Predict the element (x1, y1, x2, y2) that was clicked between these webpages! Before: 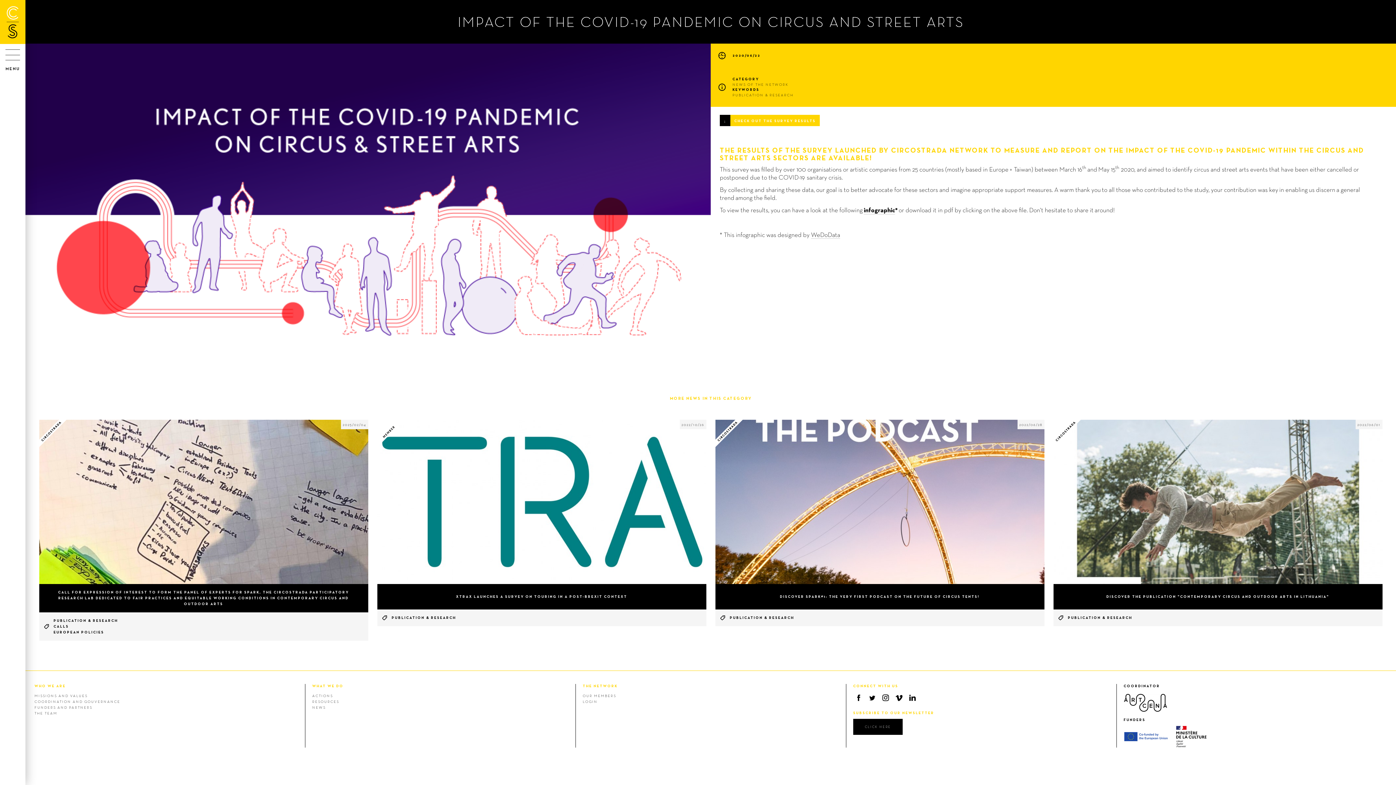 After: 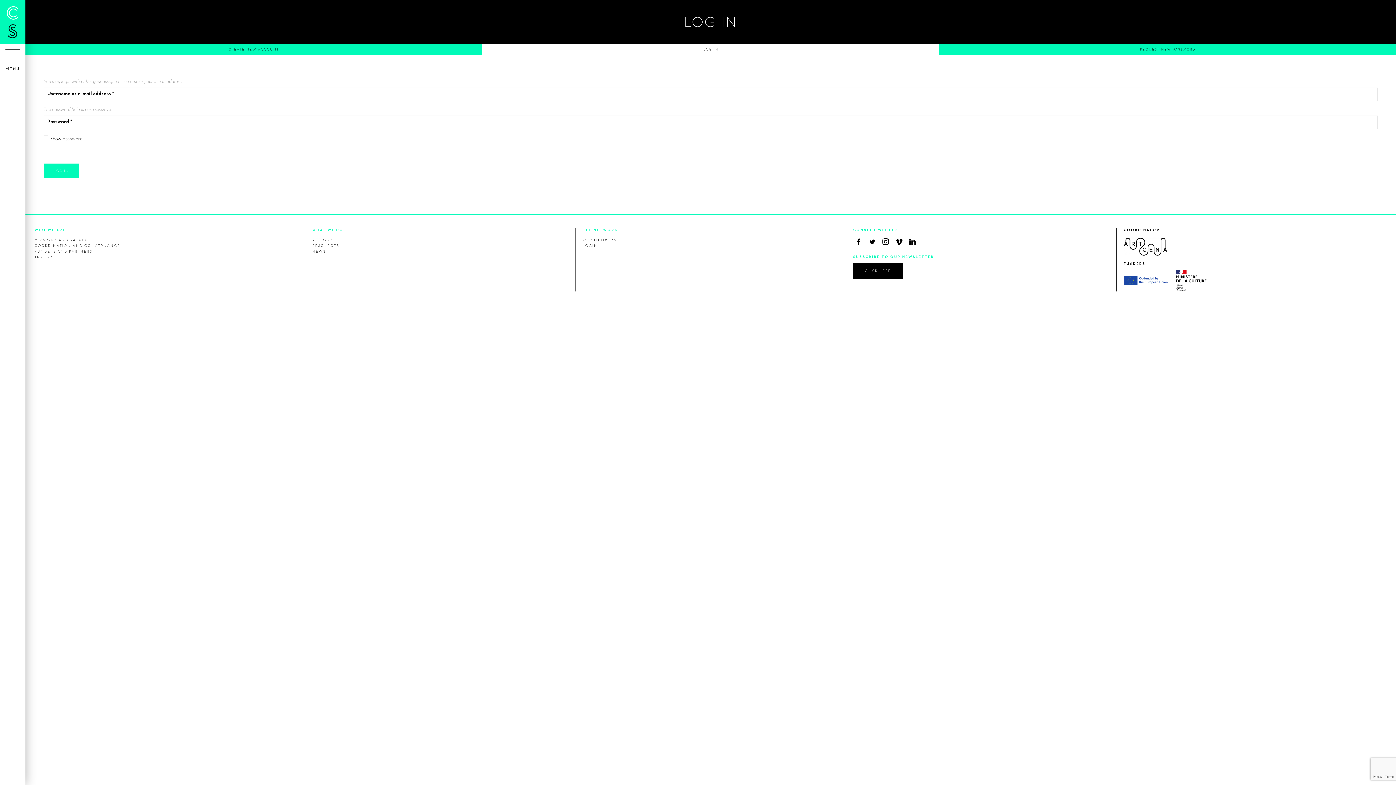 Action: label: LOGIN bbox: (582, 699, 597, 704)